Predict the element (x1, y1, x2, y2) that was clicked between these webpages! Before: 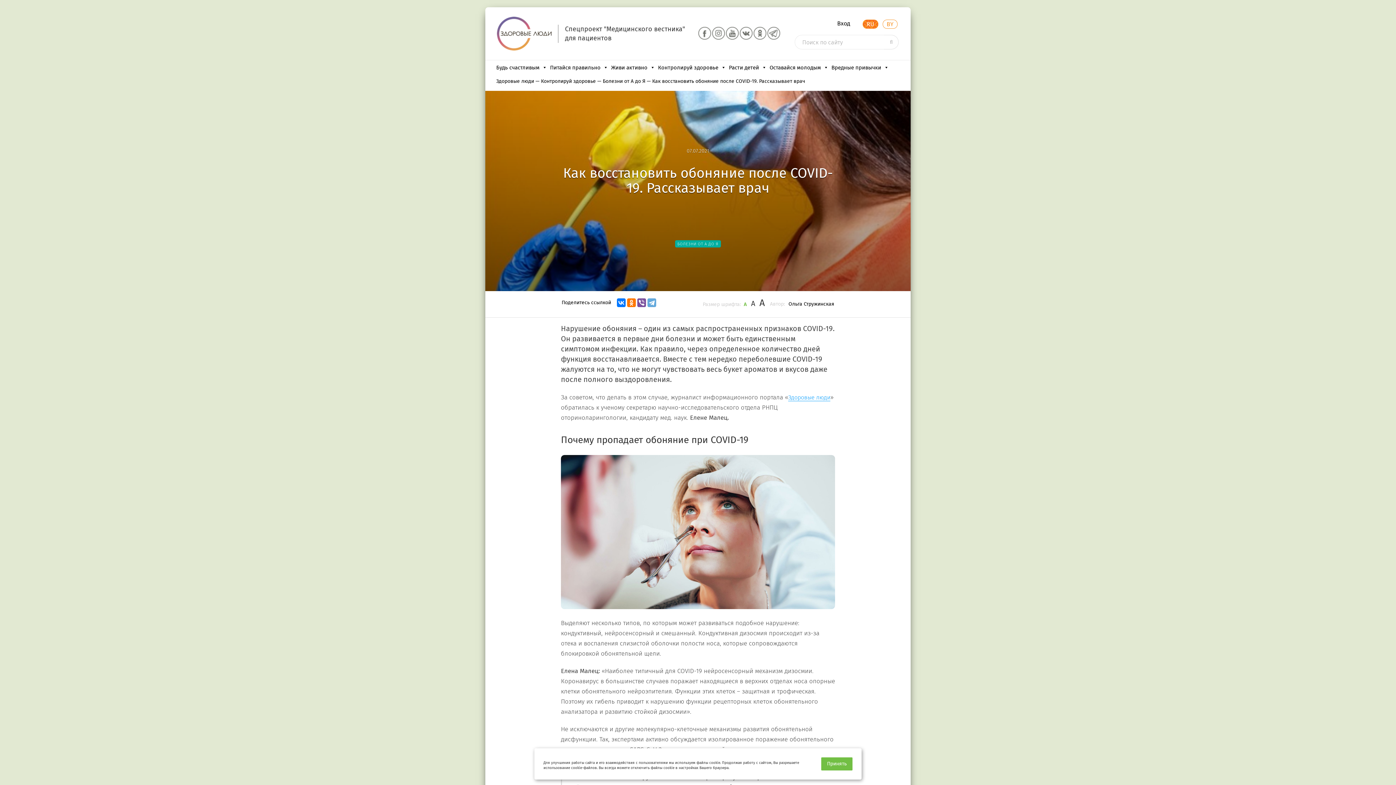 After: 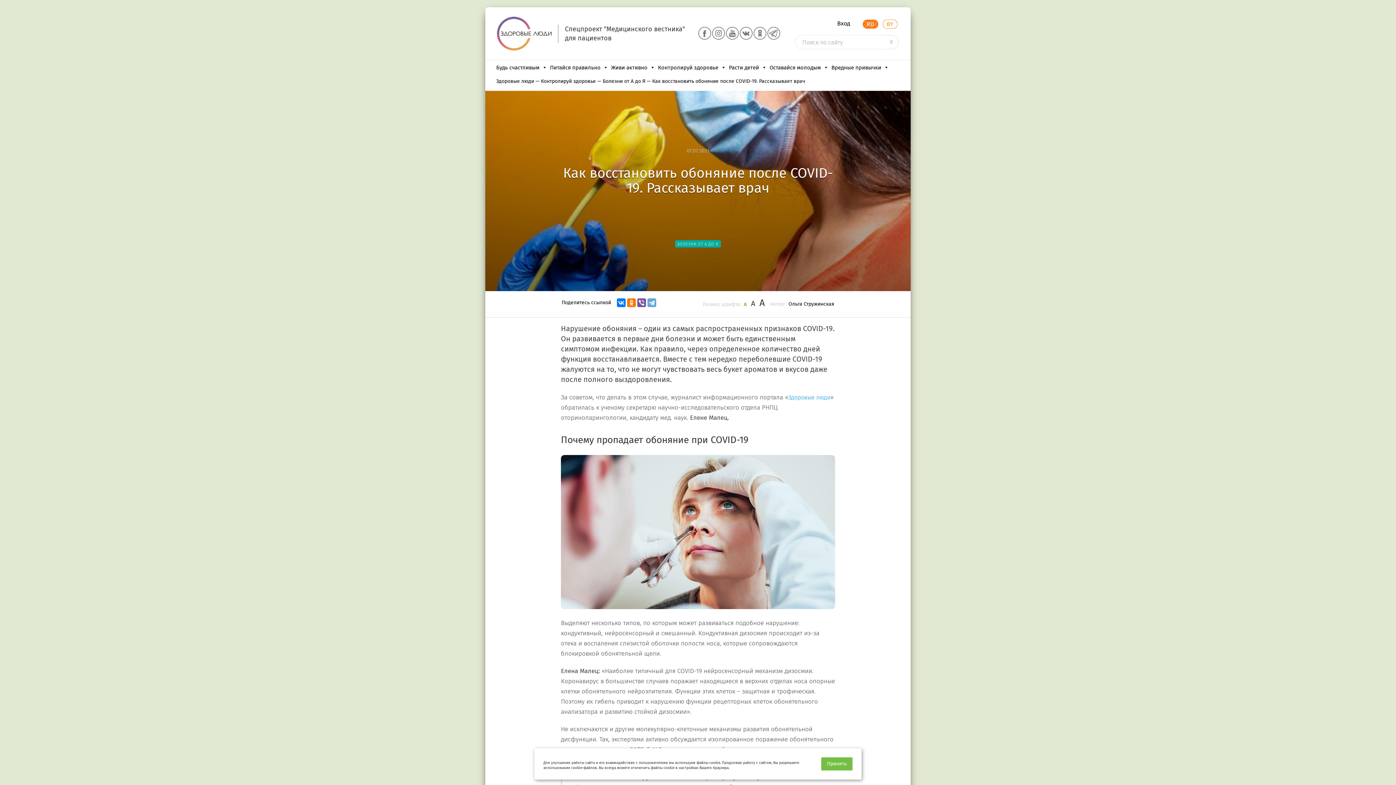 Action: label: Здоровые люди bbox: (788, 394, 830, 401)